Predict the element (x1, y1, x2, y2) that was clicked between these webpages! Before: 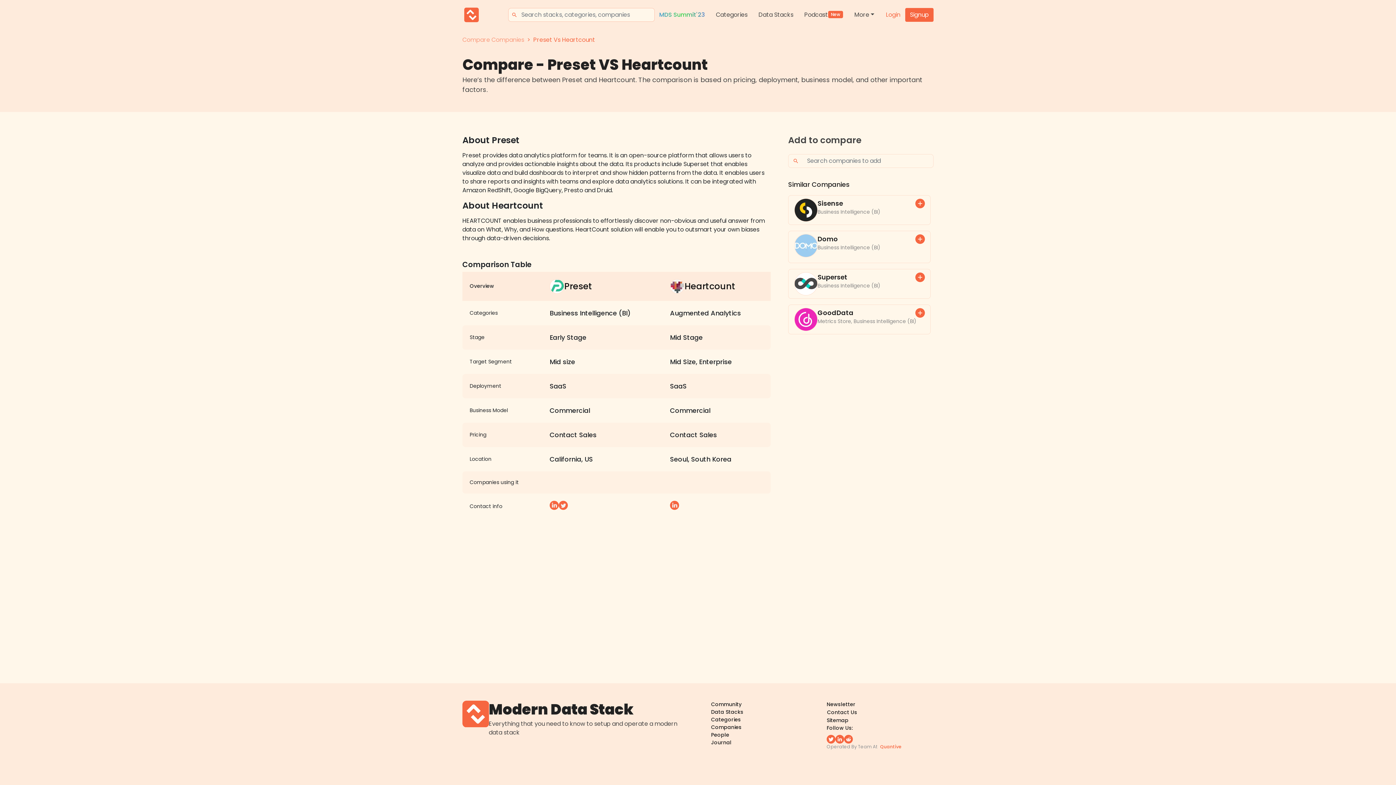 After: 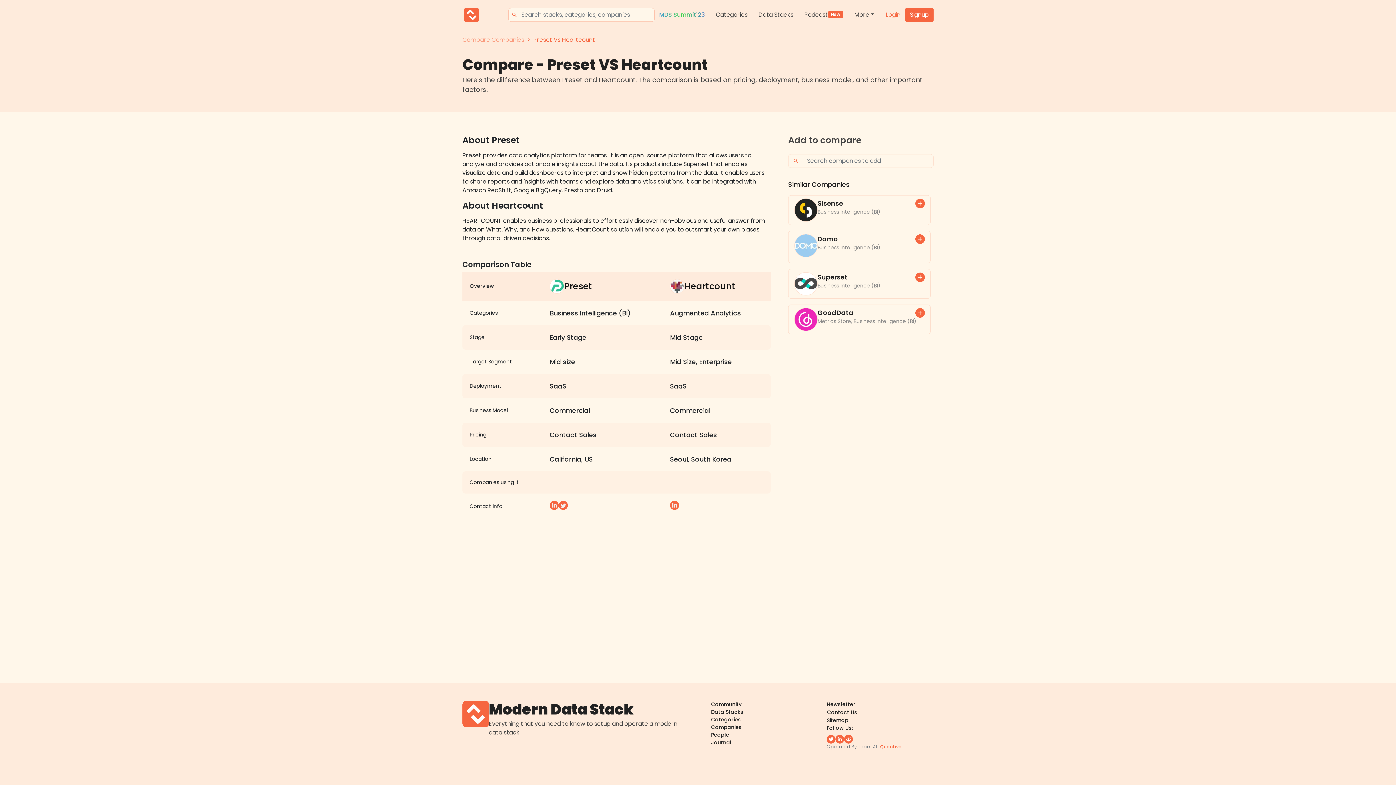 Action: bbox: (558, 501, 568, 512)